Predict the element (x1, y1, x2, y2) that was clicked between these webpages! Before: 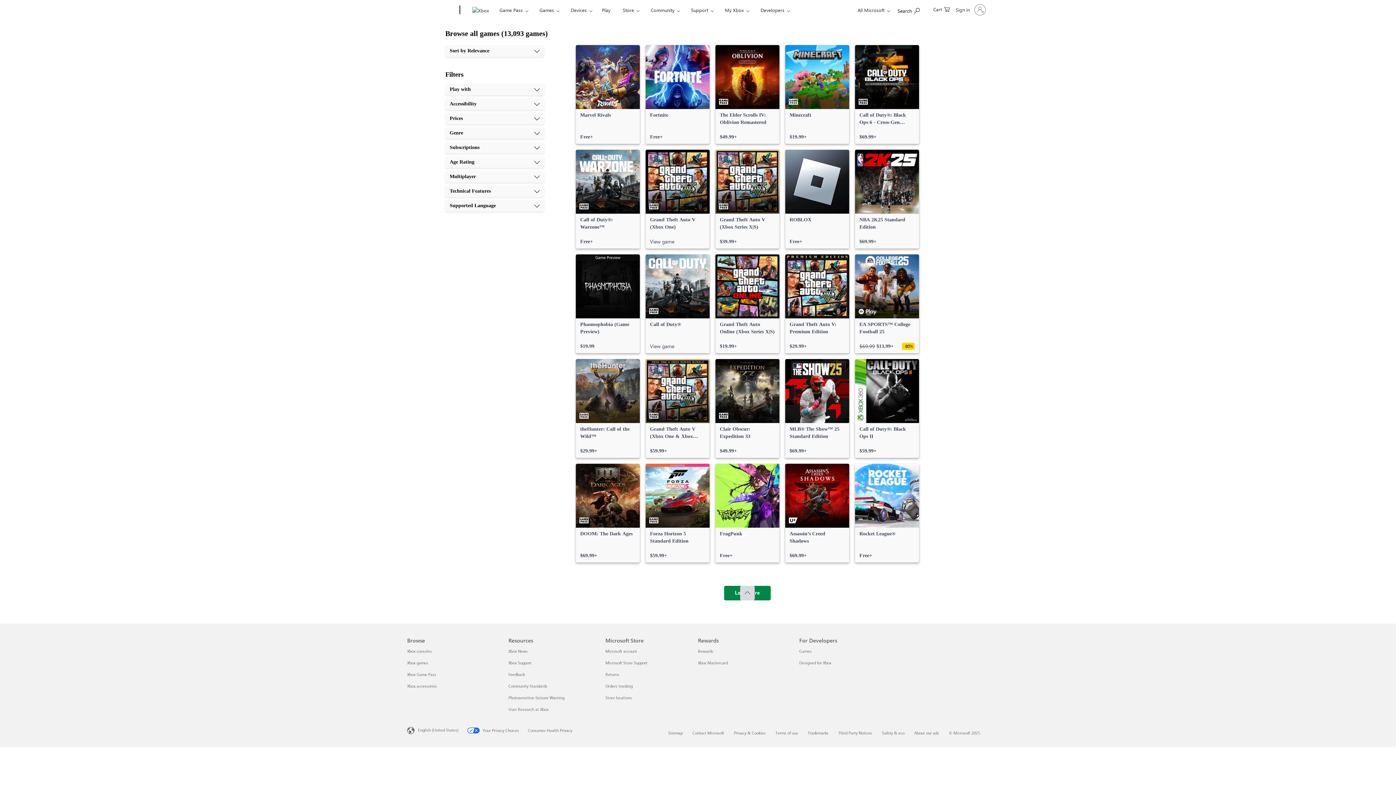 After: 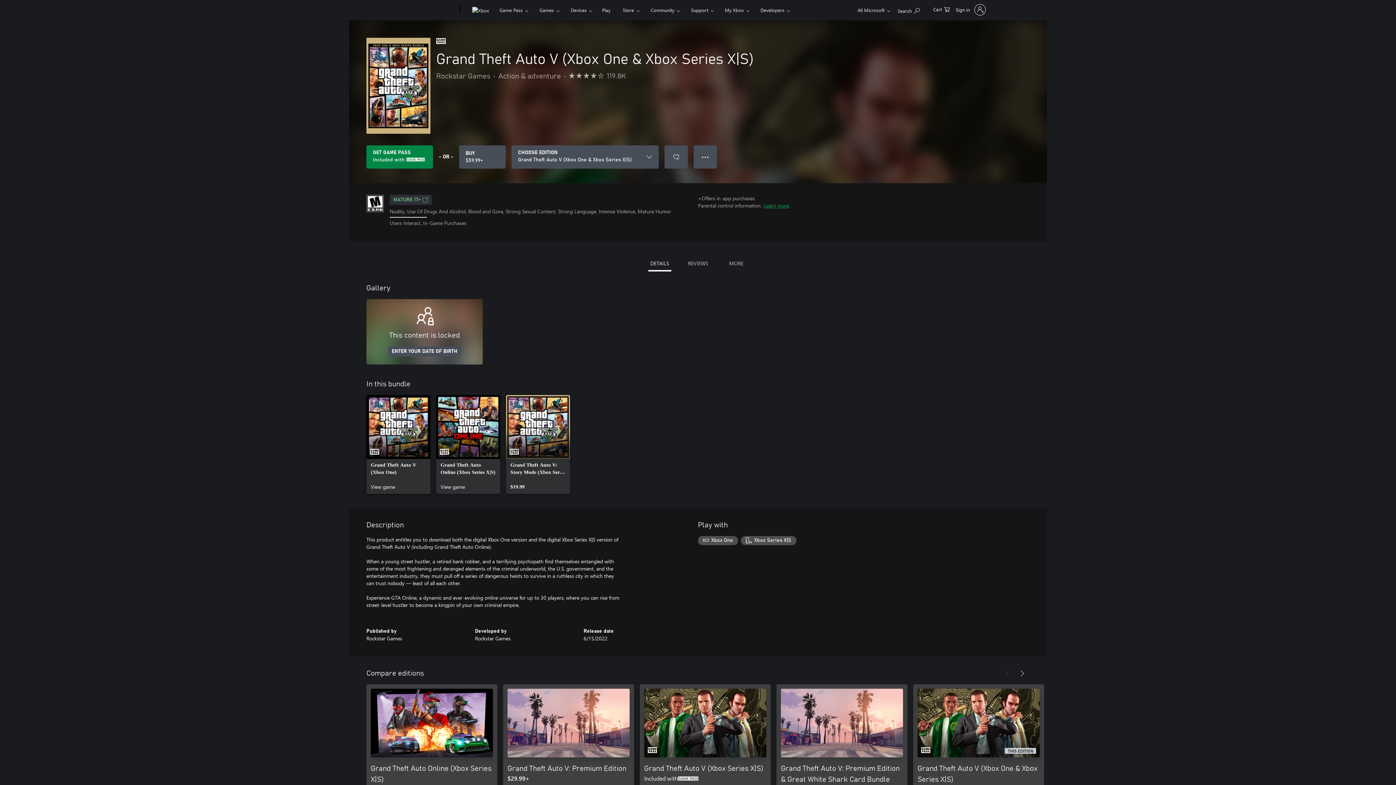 Action: bbox: (645, 359, 709, 458) label: Grand Theft Auto V (Xbox One & Xbox Series X|S), $59.99